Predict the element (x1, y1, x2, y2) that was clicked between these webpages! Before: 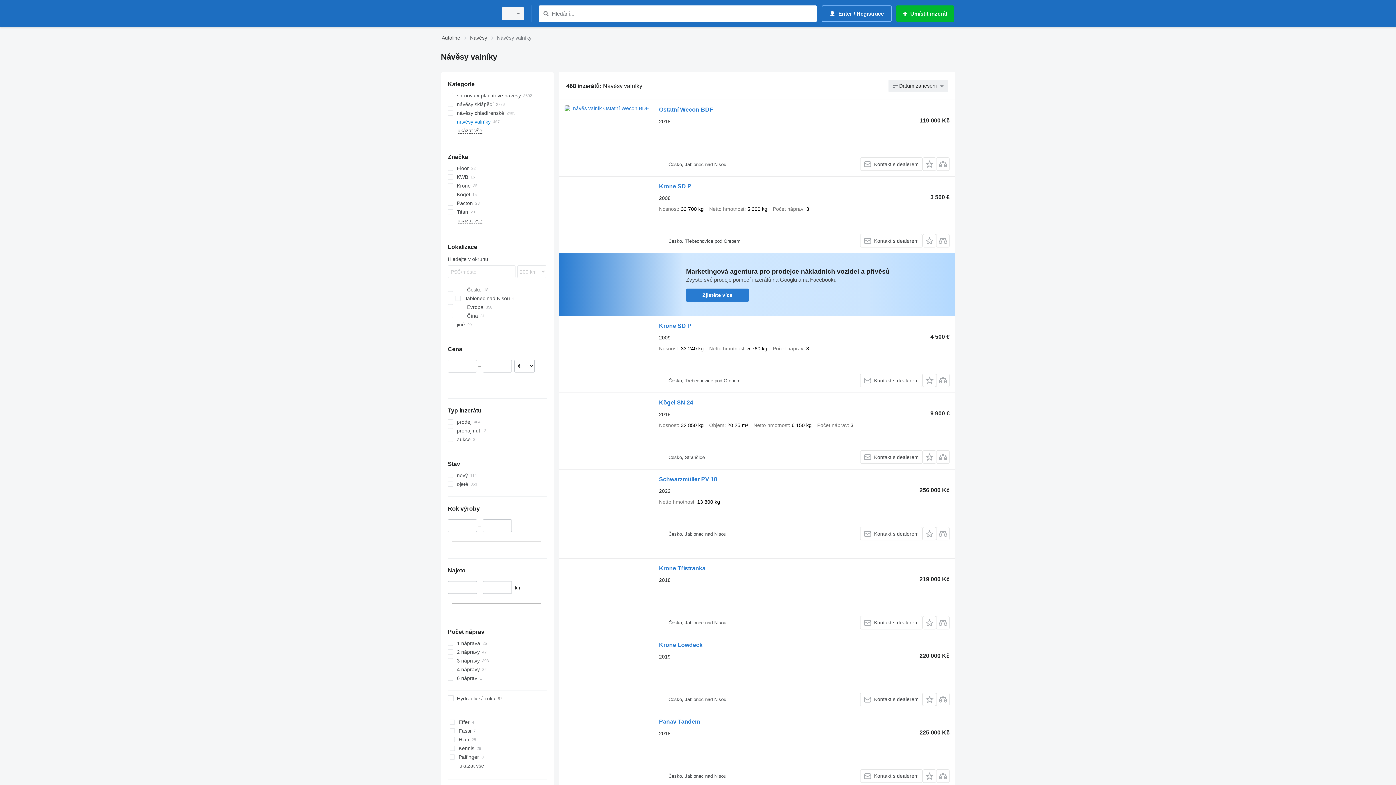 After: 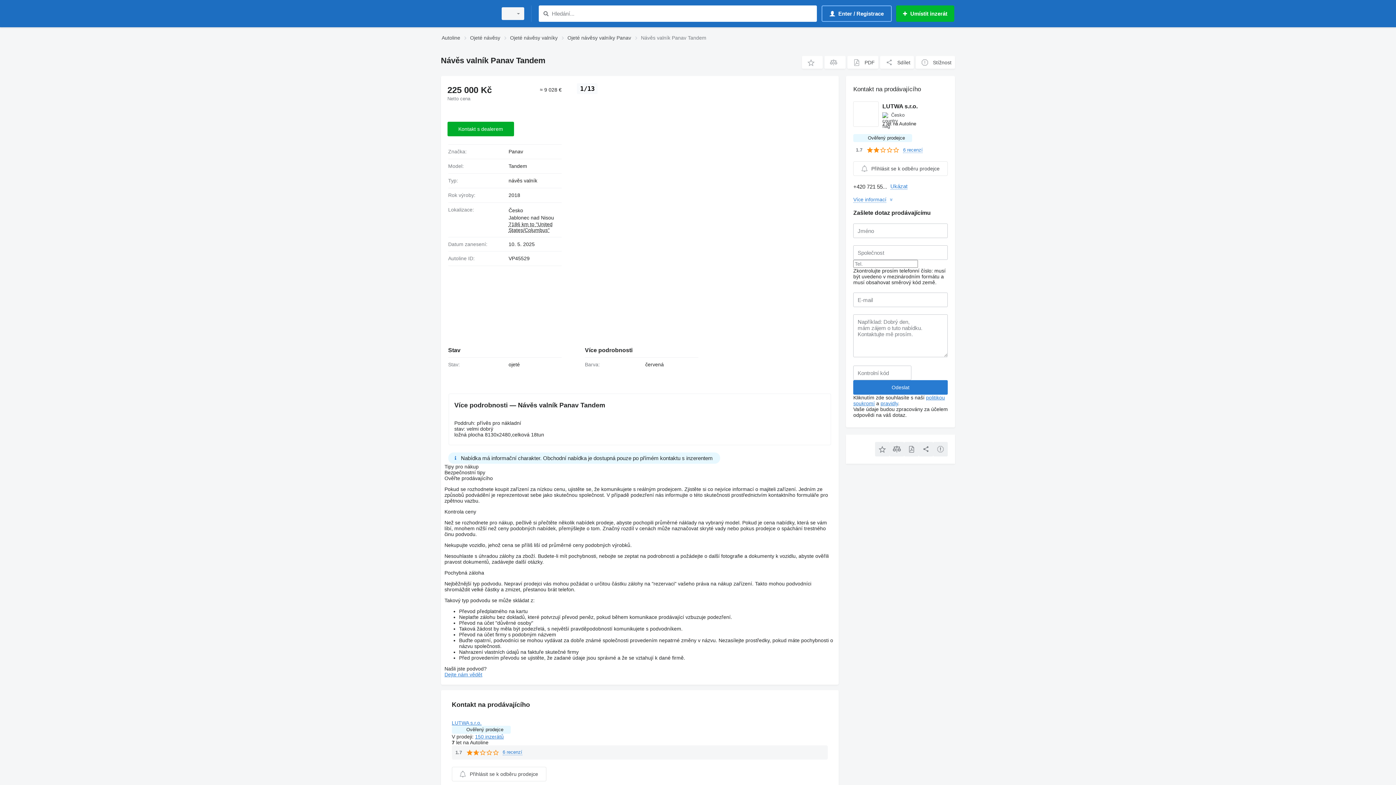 Action: bbox: (564, 717, 651, 783)